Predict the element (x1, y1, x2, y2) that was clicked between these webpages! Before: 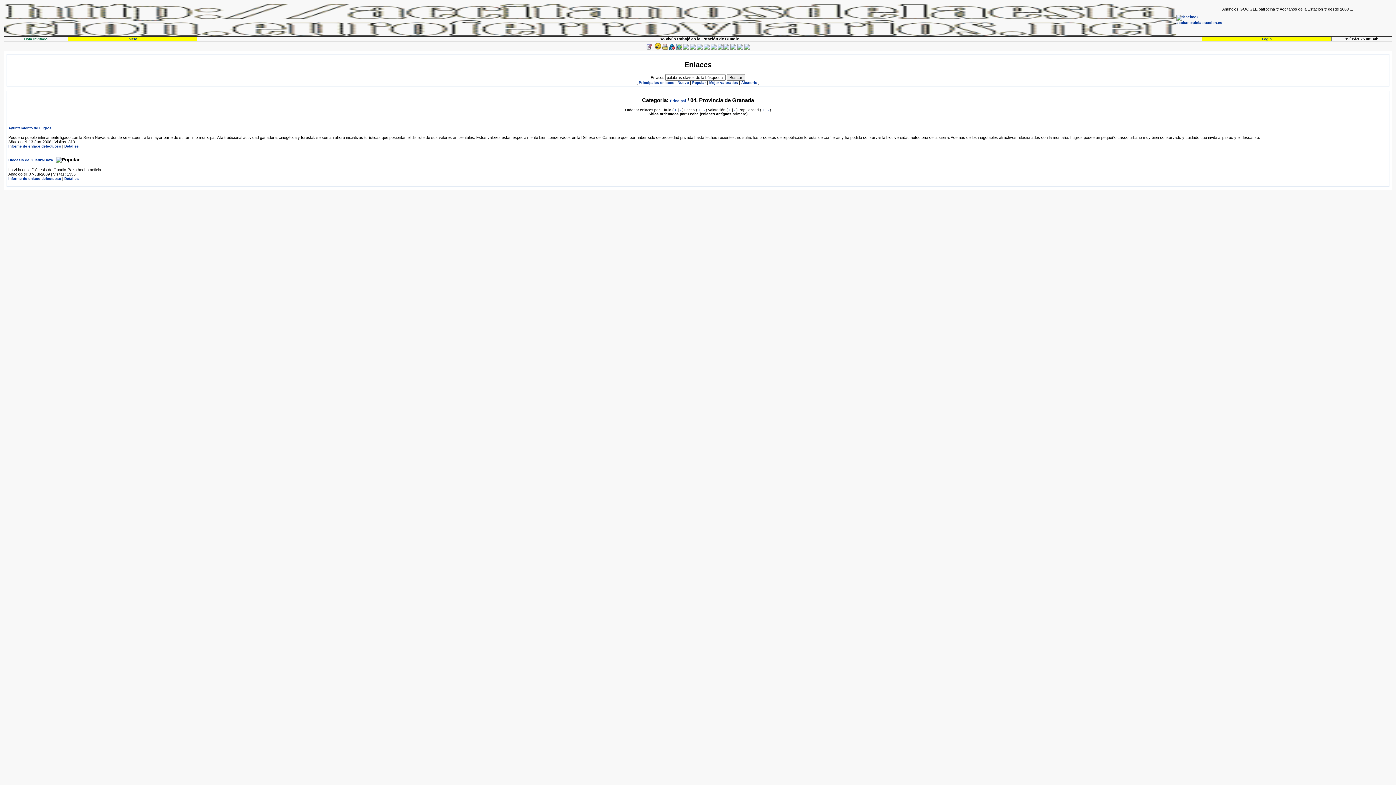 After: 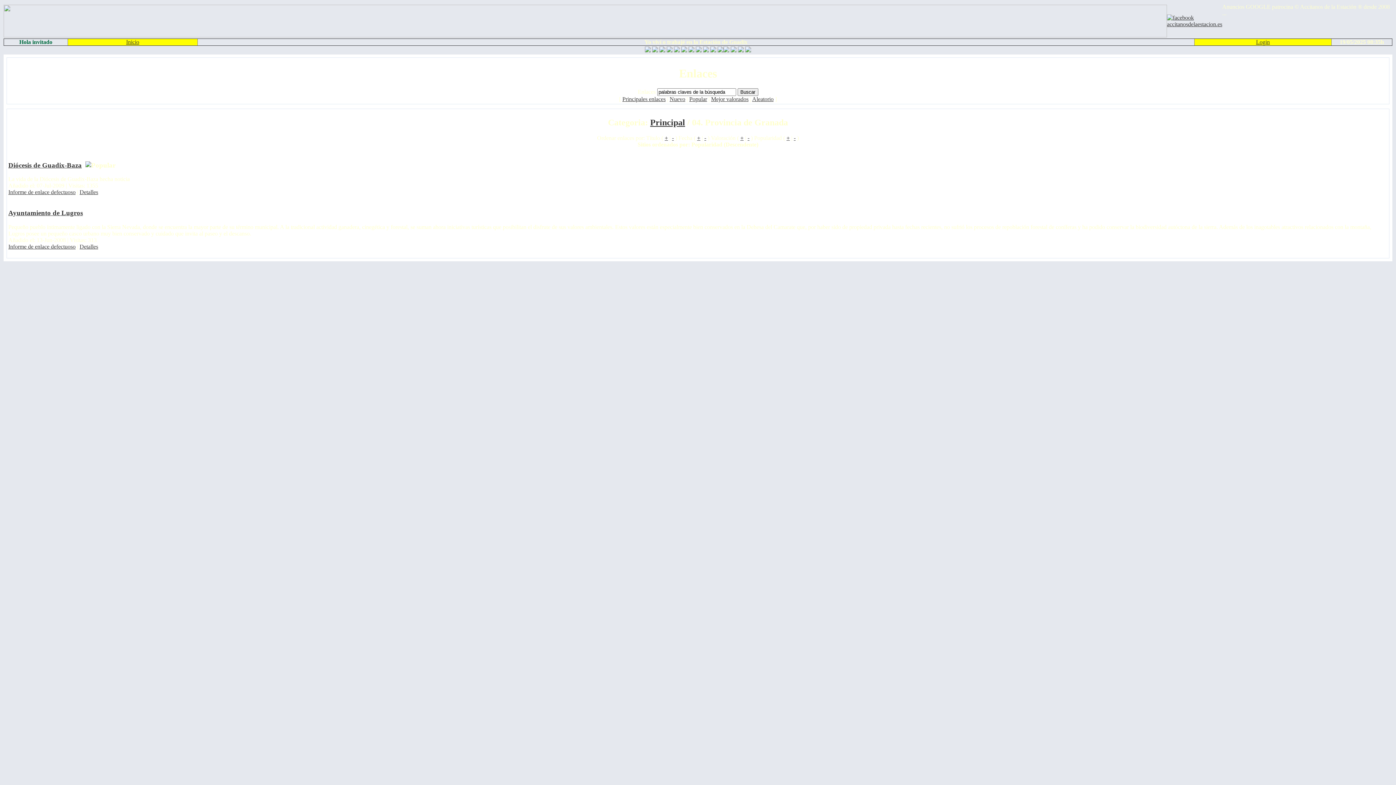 Action: label: - bbox: (767, 107, 768, 111)